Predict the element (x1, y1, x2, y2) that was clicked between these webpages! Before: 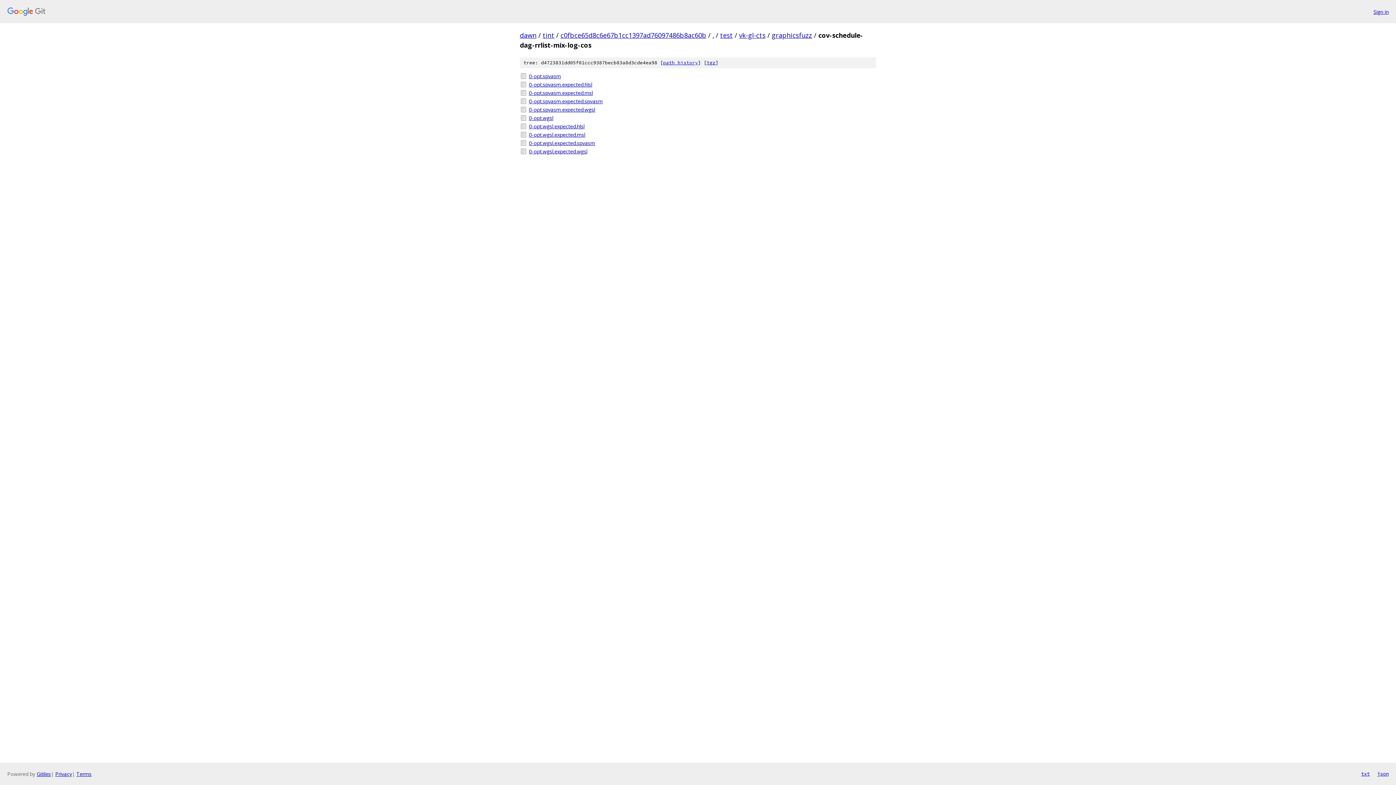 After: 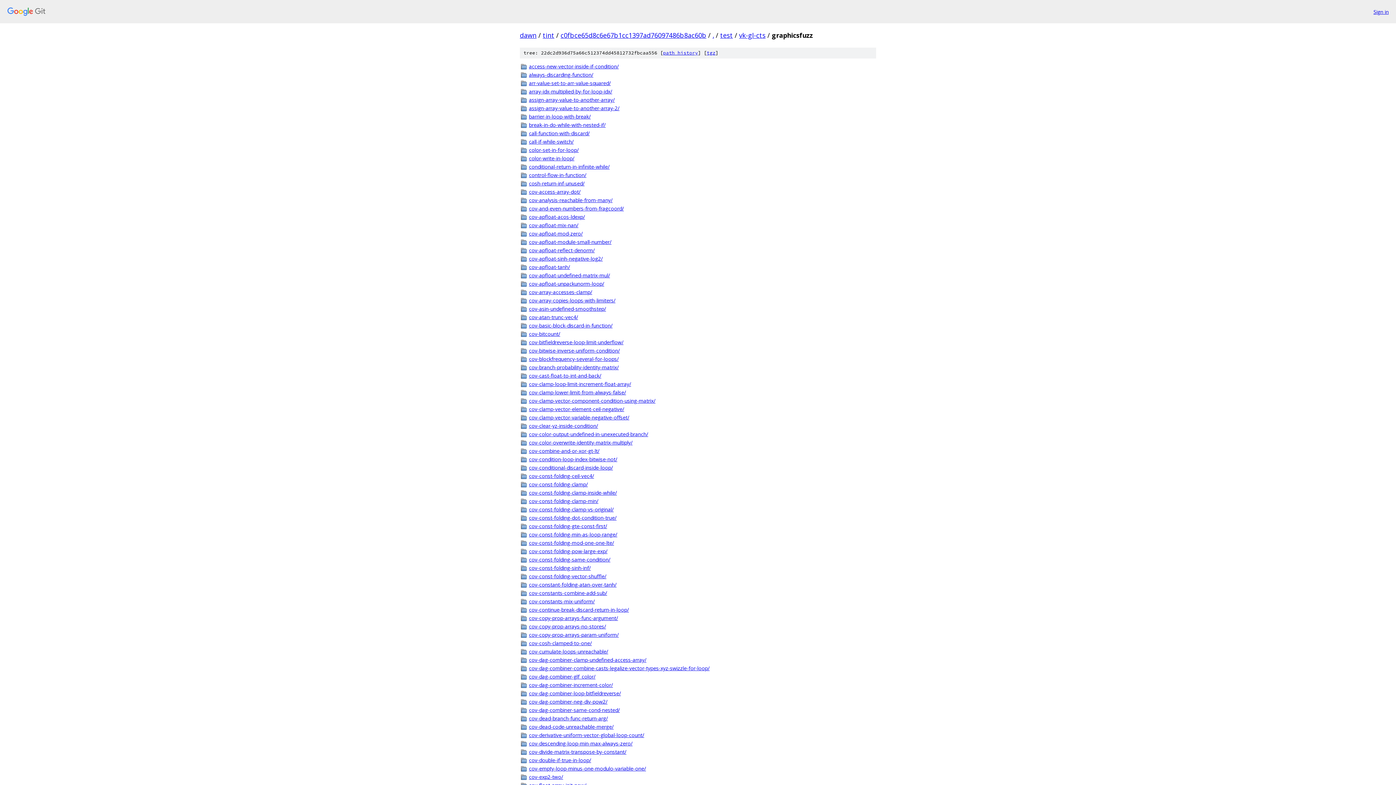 Action: label: graphicsfuzz bbox: (772, 30, 812, 39)